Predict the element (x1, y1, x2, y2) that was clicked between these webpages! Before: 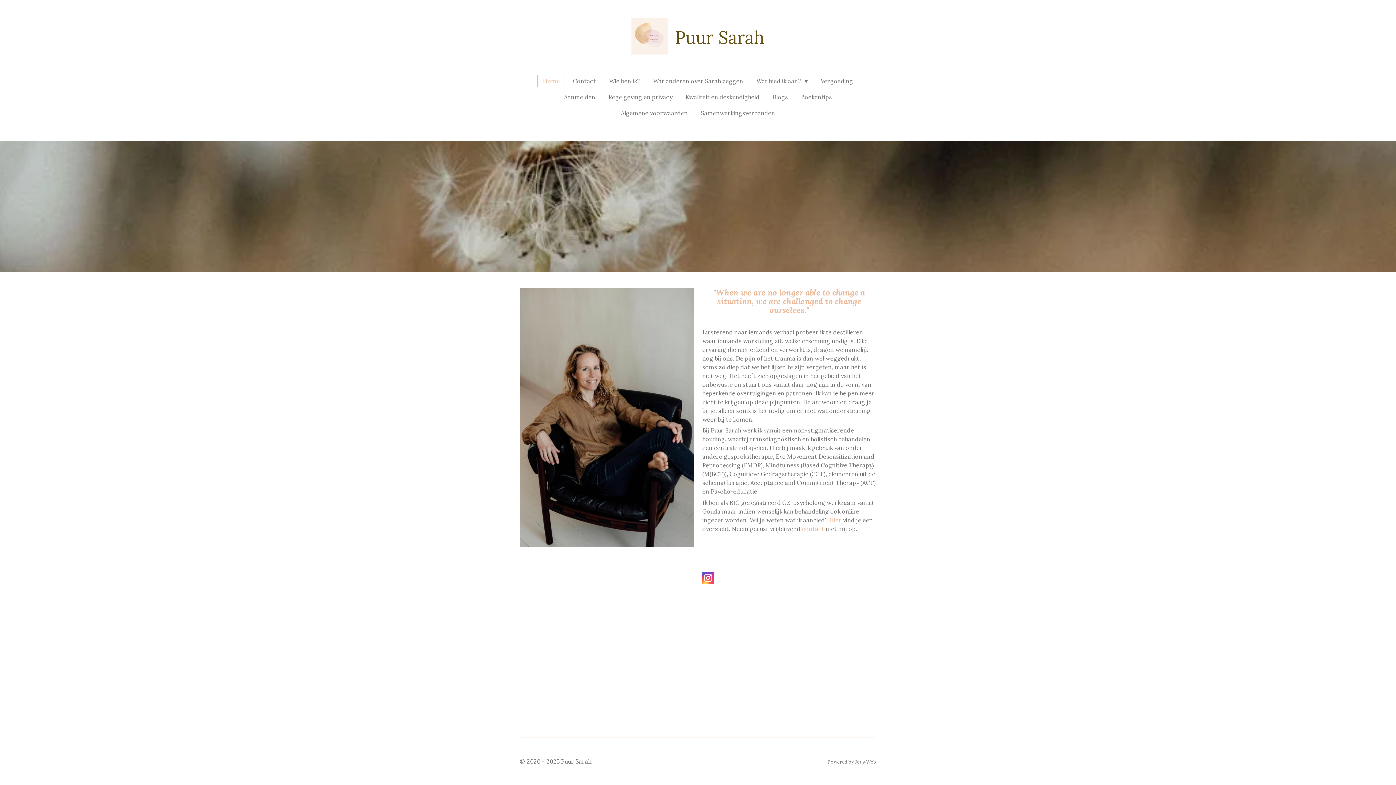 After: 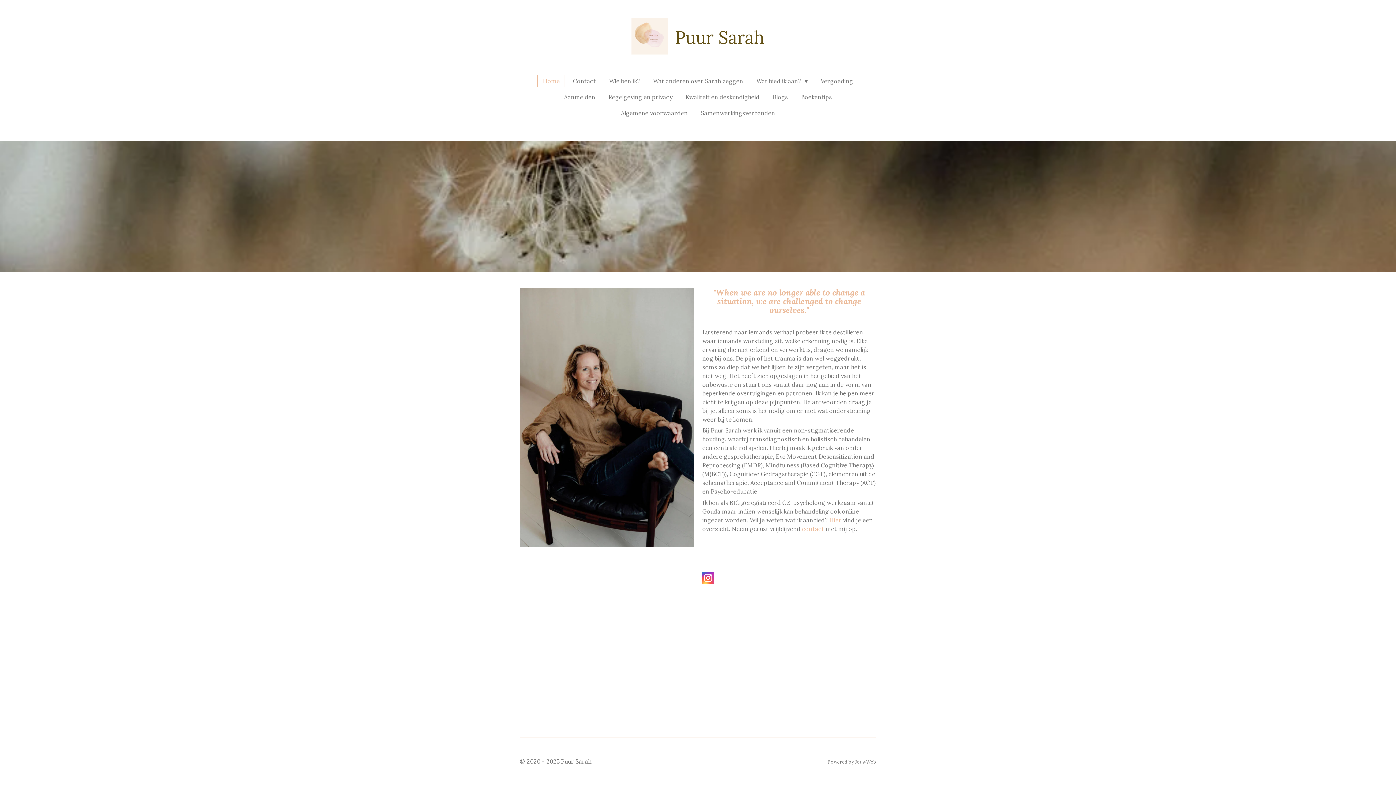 Action: bbox: (538, 74, 564, 87) label: Home